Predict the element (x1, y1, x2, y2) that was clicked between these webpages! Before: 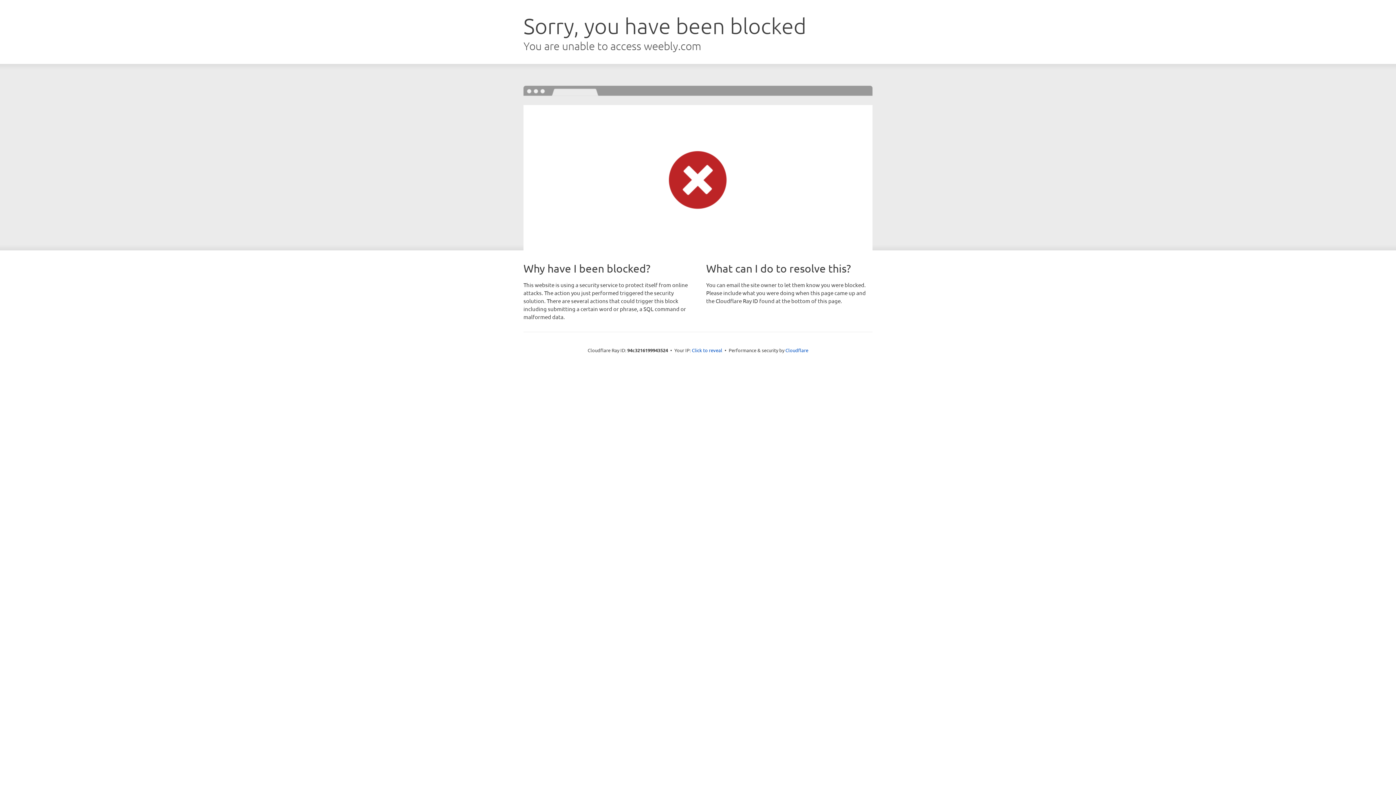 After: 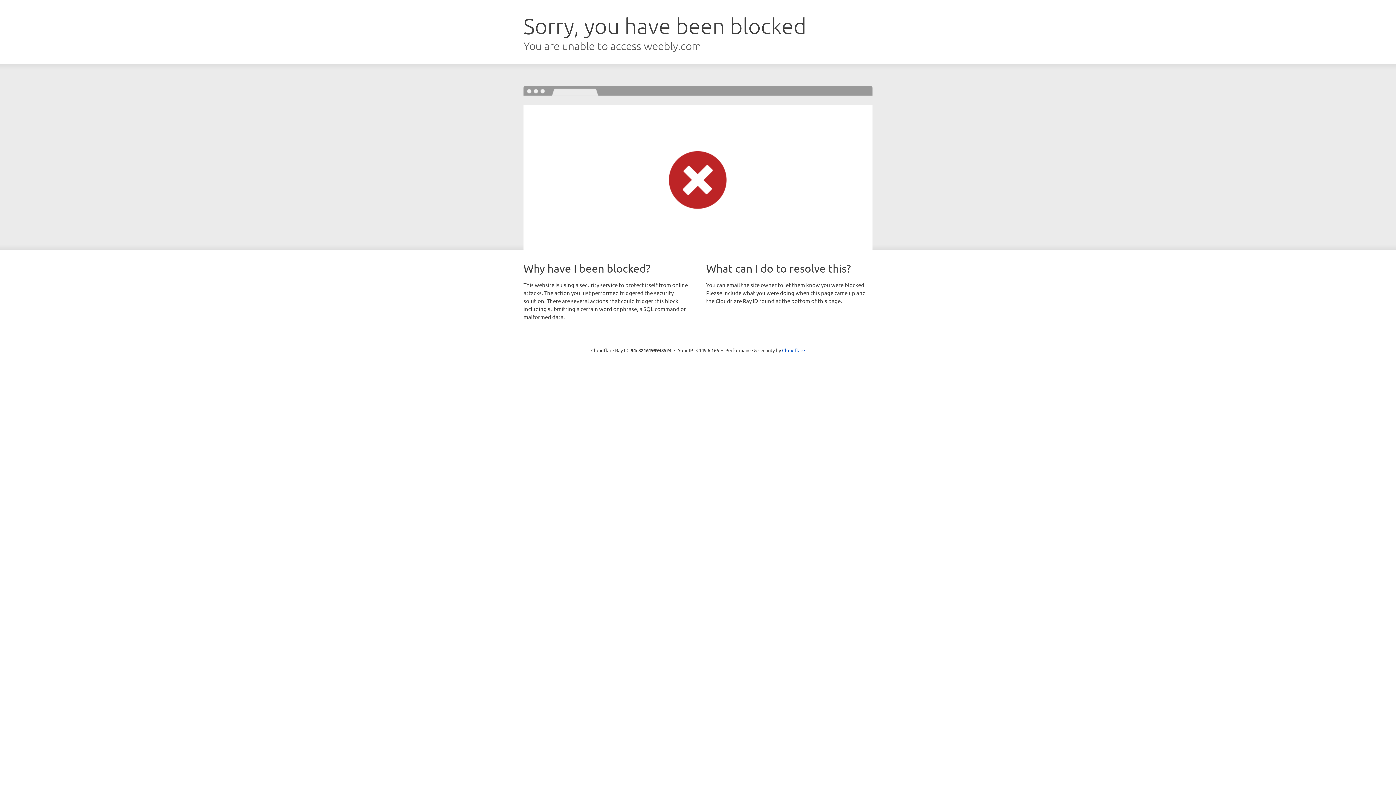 Action: label: Click to reveal bbox: (692, 346, 722, 353)